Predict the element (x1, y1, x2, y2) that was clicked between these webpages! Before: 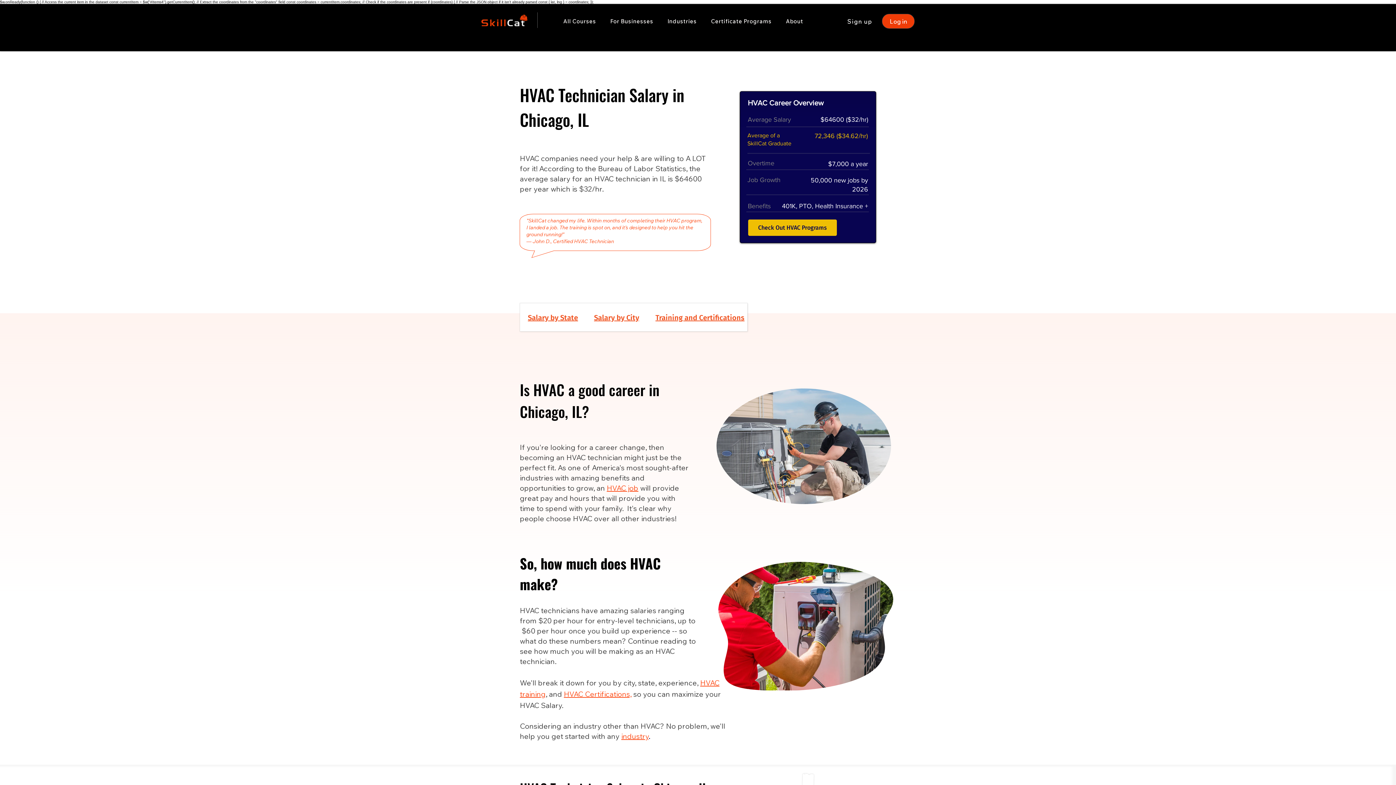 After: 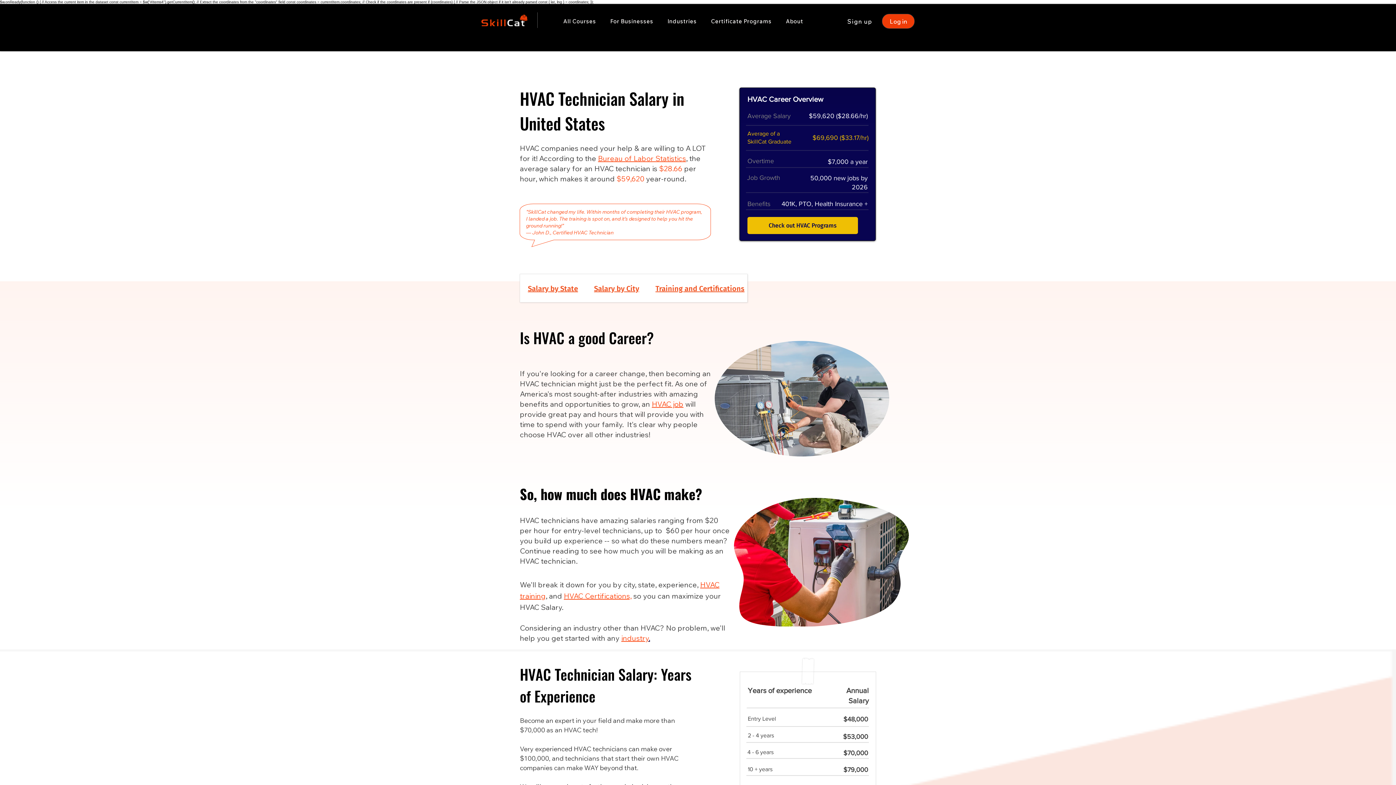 Action: label: Salary by City bbox: (594, 313, 639, 322)